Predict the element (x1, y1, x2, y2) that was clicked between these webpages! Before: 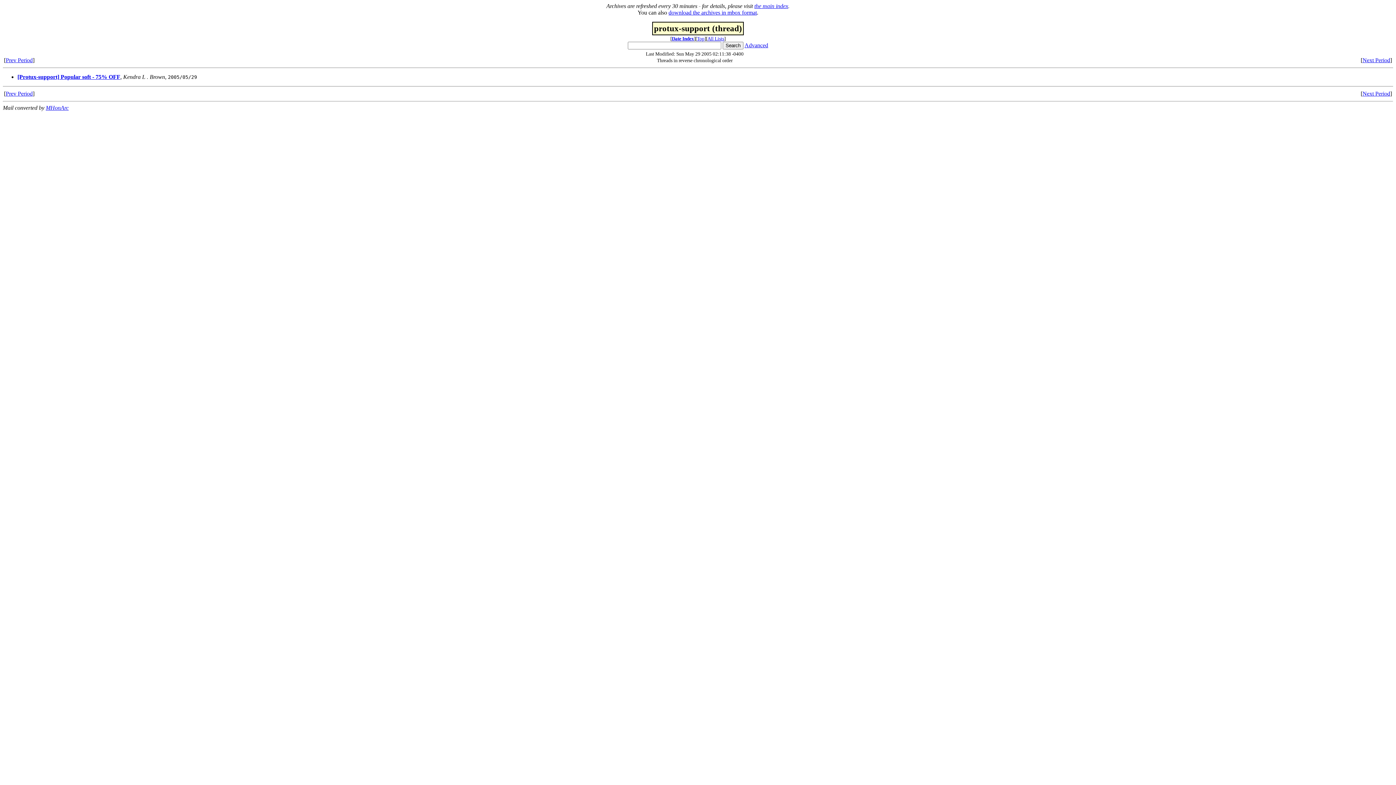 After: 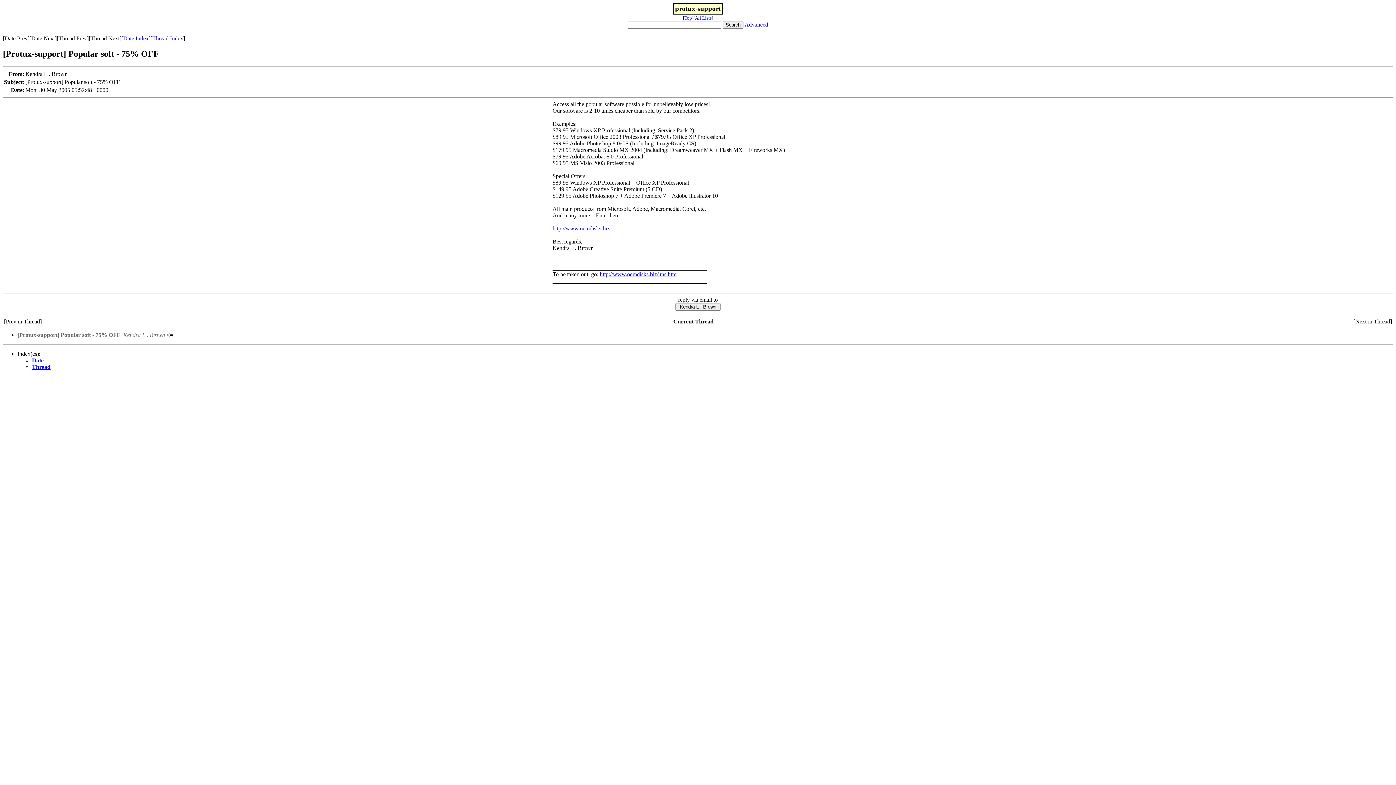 Action: bbox: (17, 73, 120, 80) label: [Protux-support] Popular soft - 75% OFF